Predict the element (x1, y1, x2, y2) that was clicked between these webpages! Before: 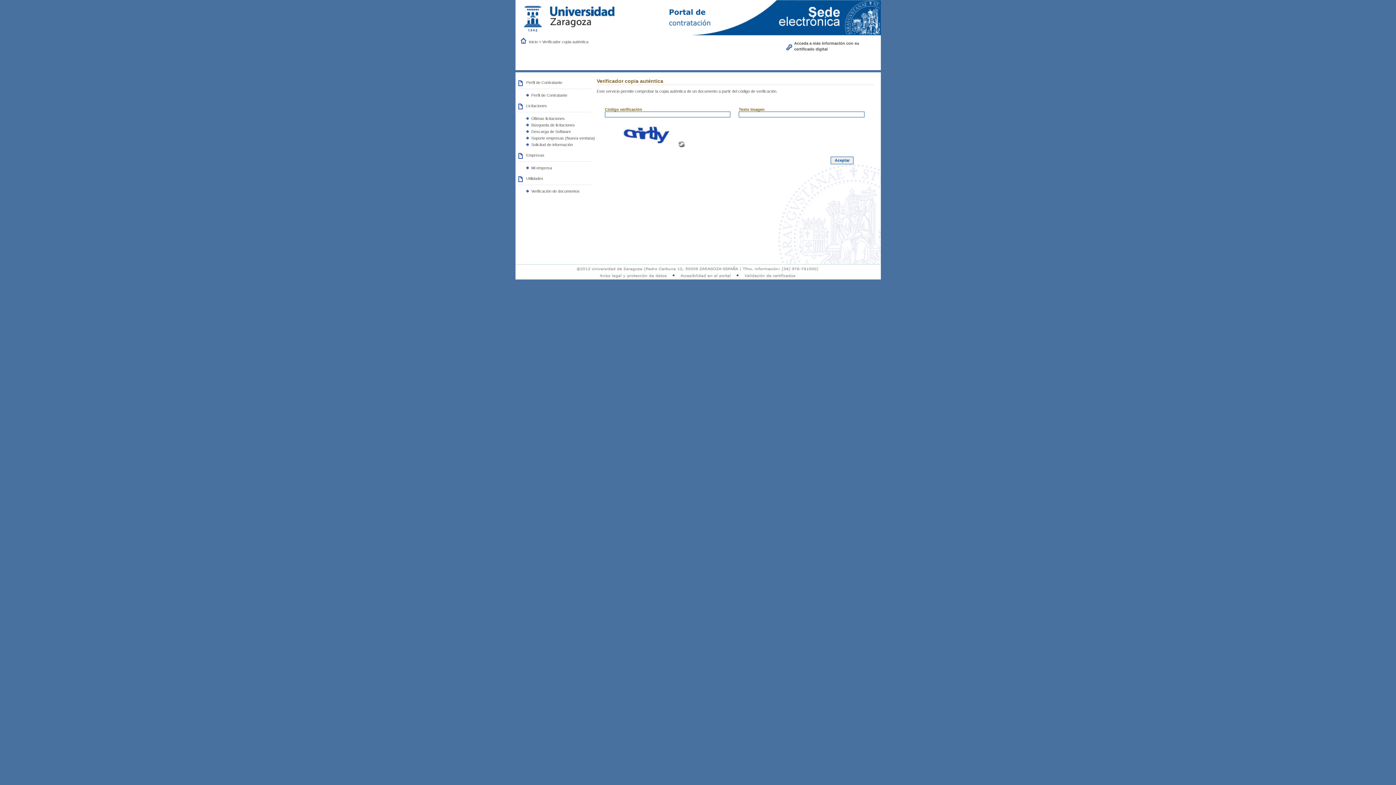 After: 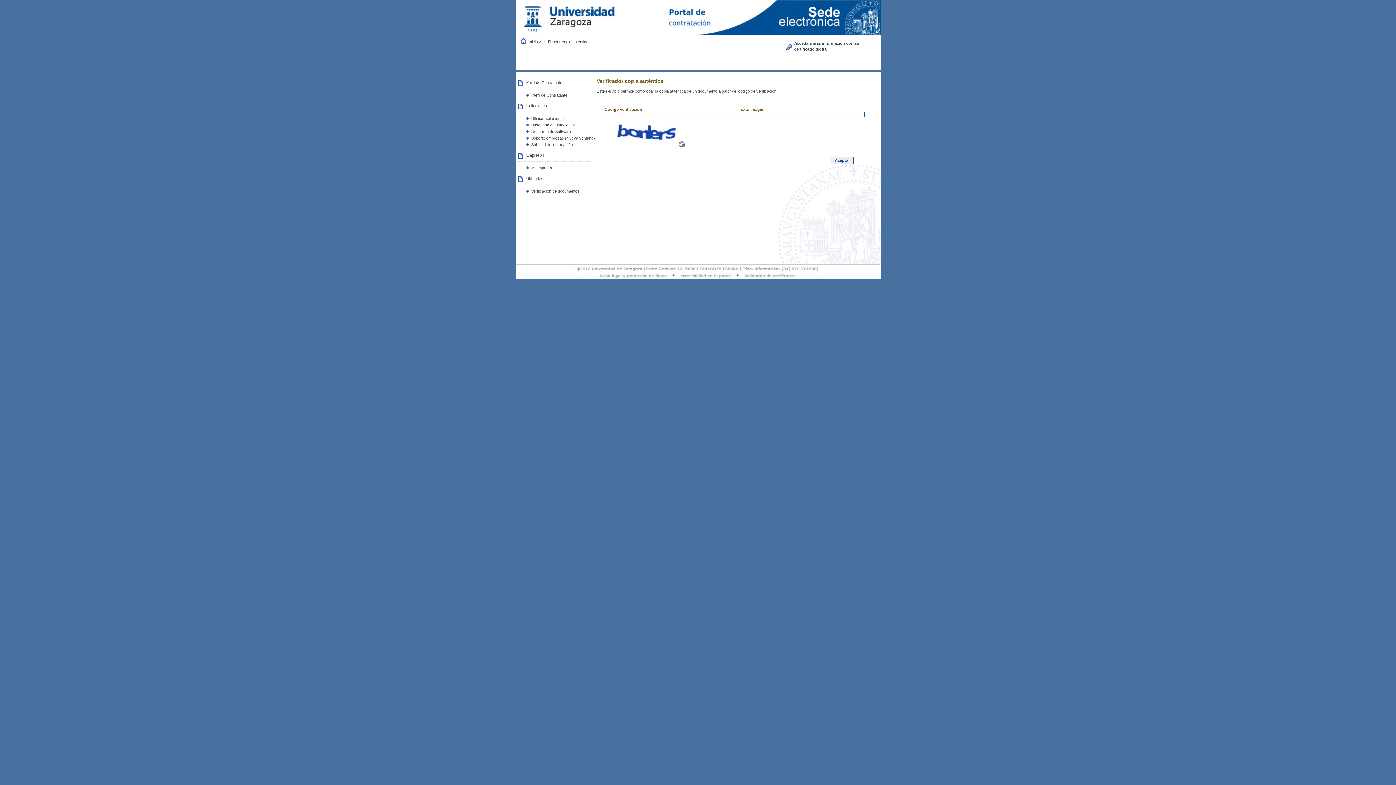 Action: bbox: (678, 143, 684, 147)